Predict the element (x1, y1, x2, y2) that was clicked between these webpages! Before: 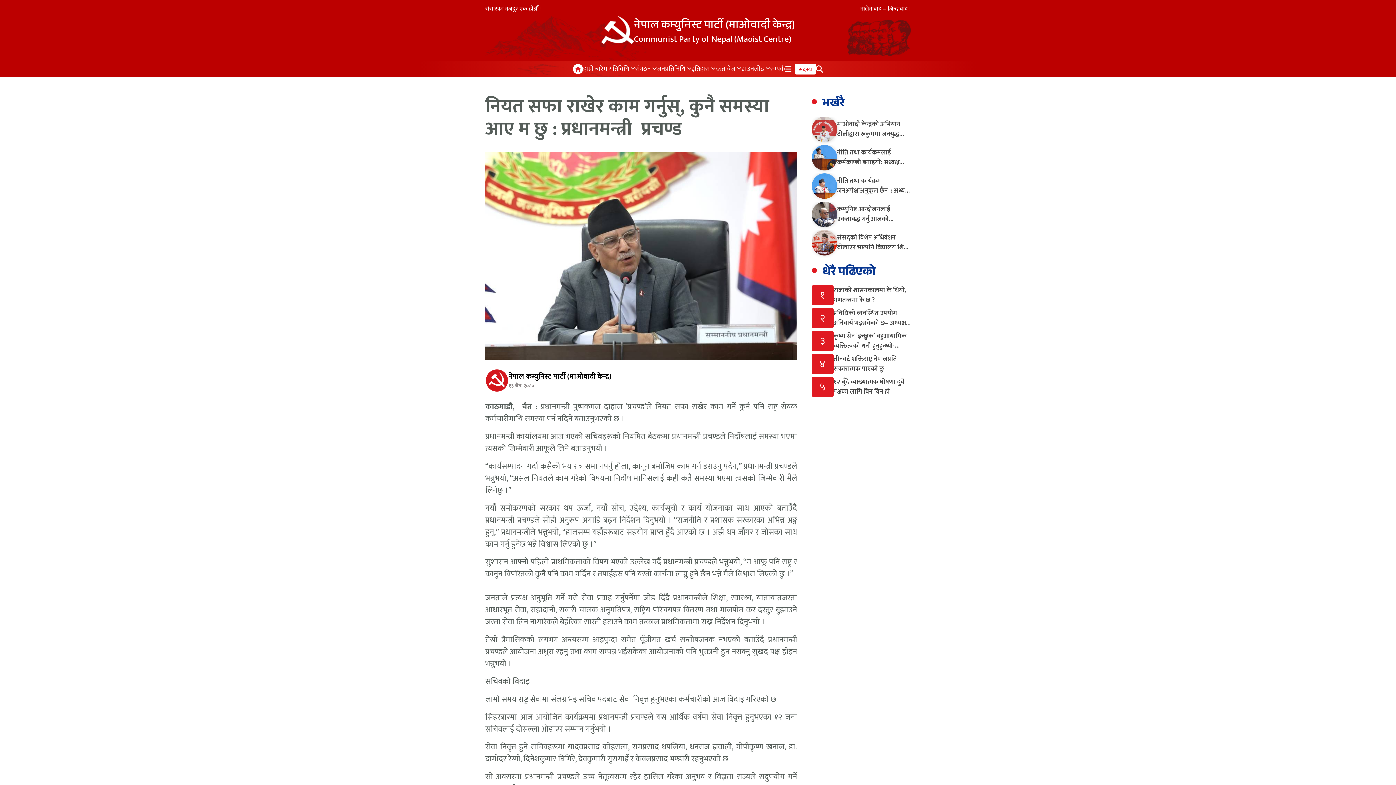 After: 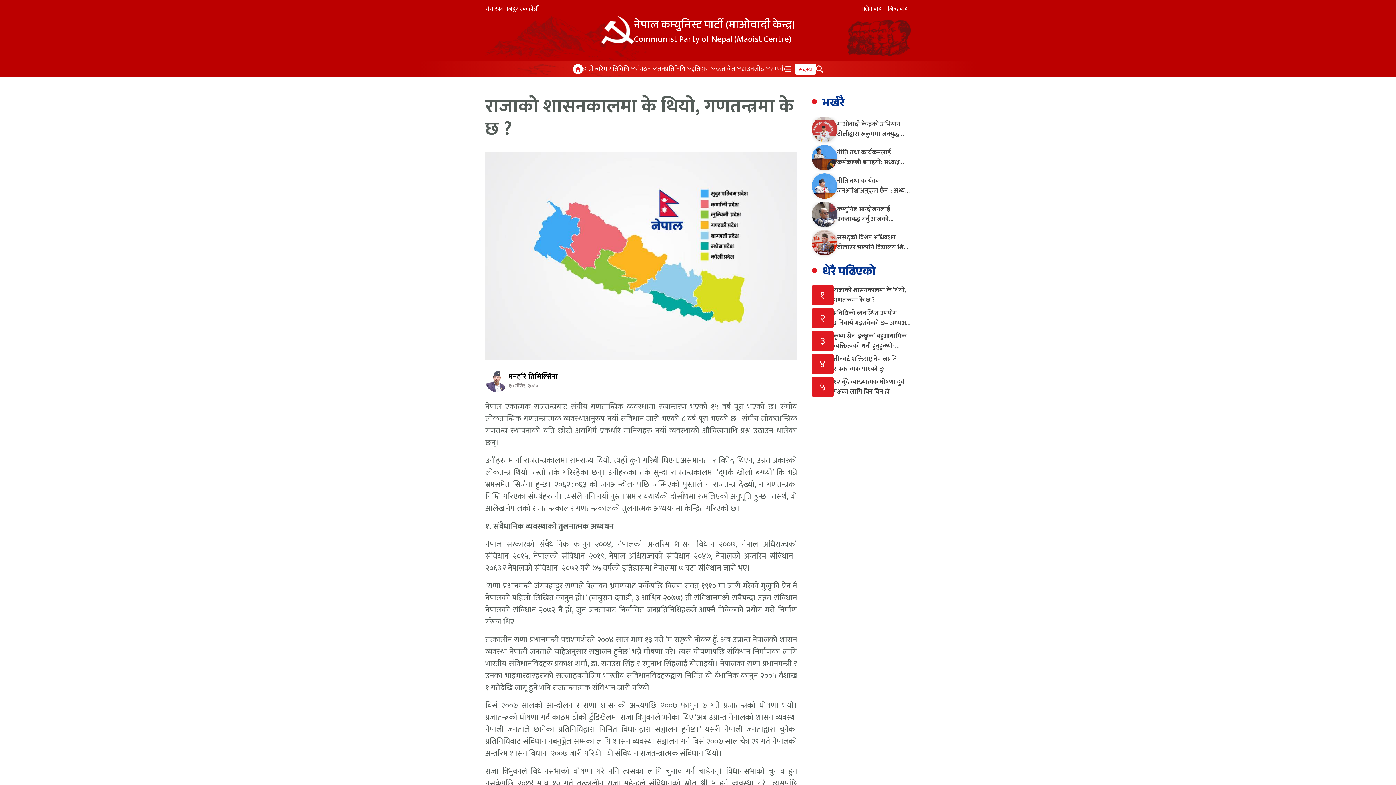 Action: label: राजाको शासनकालमा के थियो, गणतन्त्रमा के छ ? bbox: (833, 285, 910, 305)